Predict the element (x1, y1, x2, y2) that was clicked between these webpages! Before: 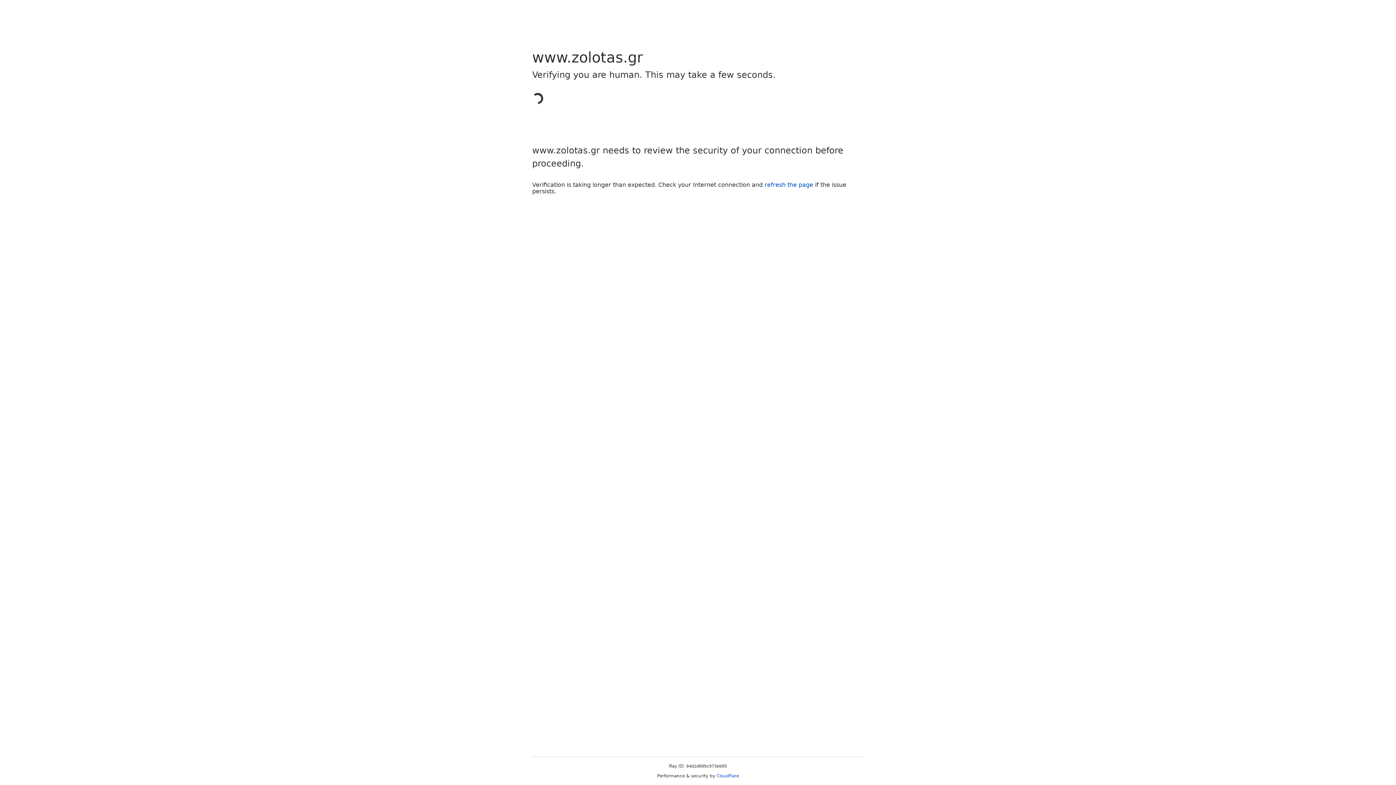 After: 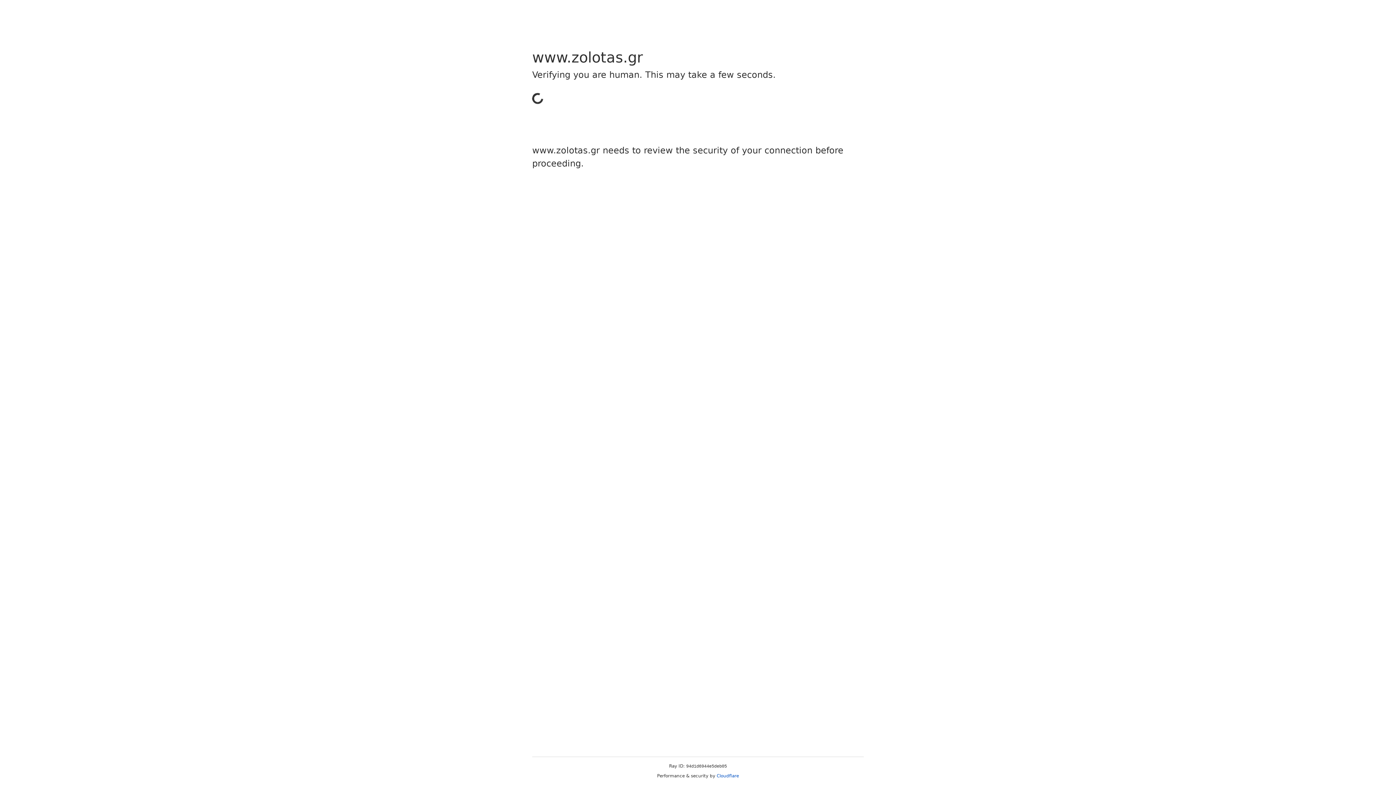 Action: bbox: (716, 773, 739, 778) label: Cloudflare